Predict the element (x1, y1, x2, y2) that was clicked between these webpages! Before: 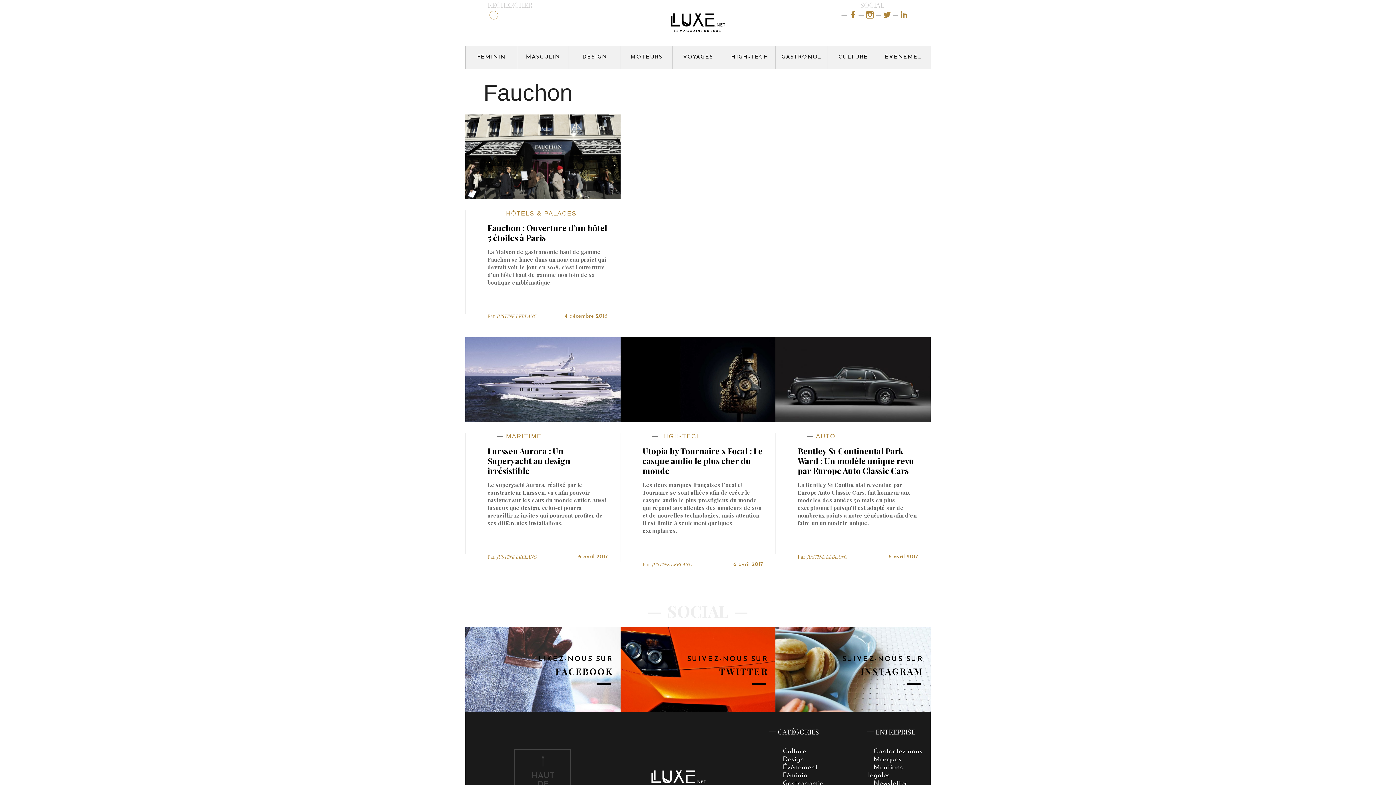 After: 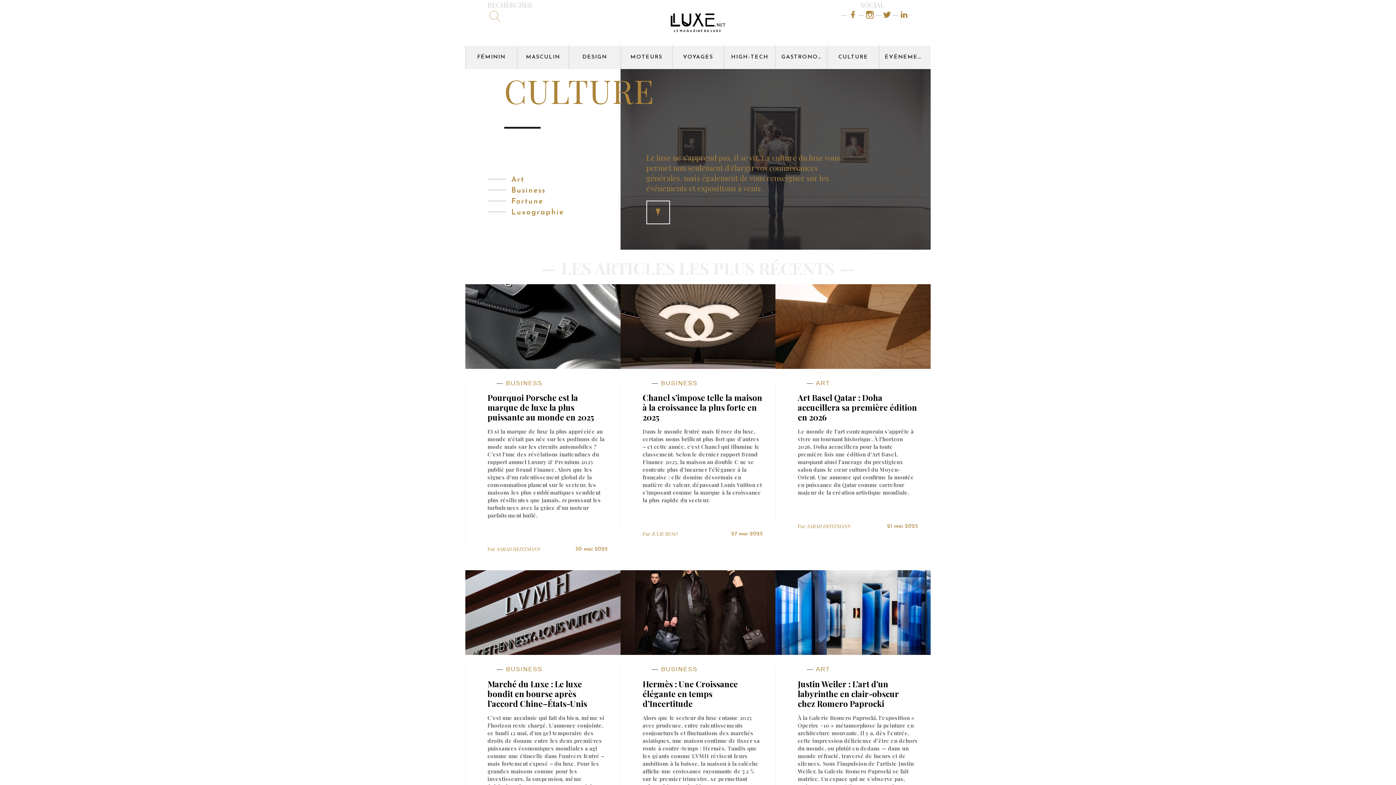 Action: label: CULTURE bbox: (827, 45, 879, 69)